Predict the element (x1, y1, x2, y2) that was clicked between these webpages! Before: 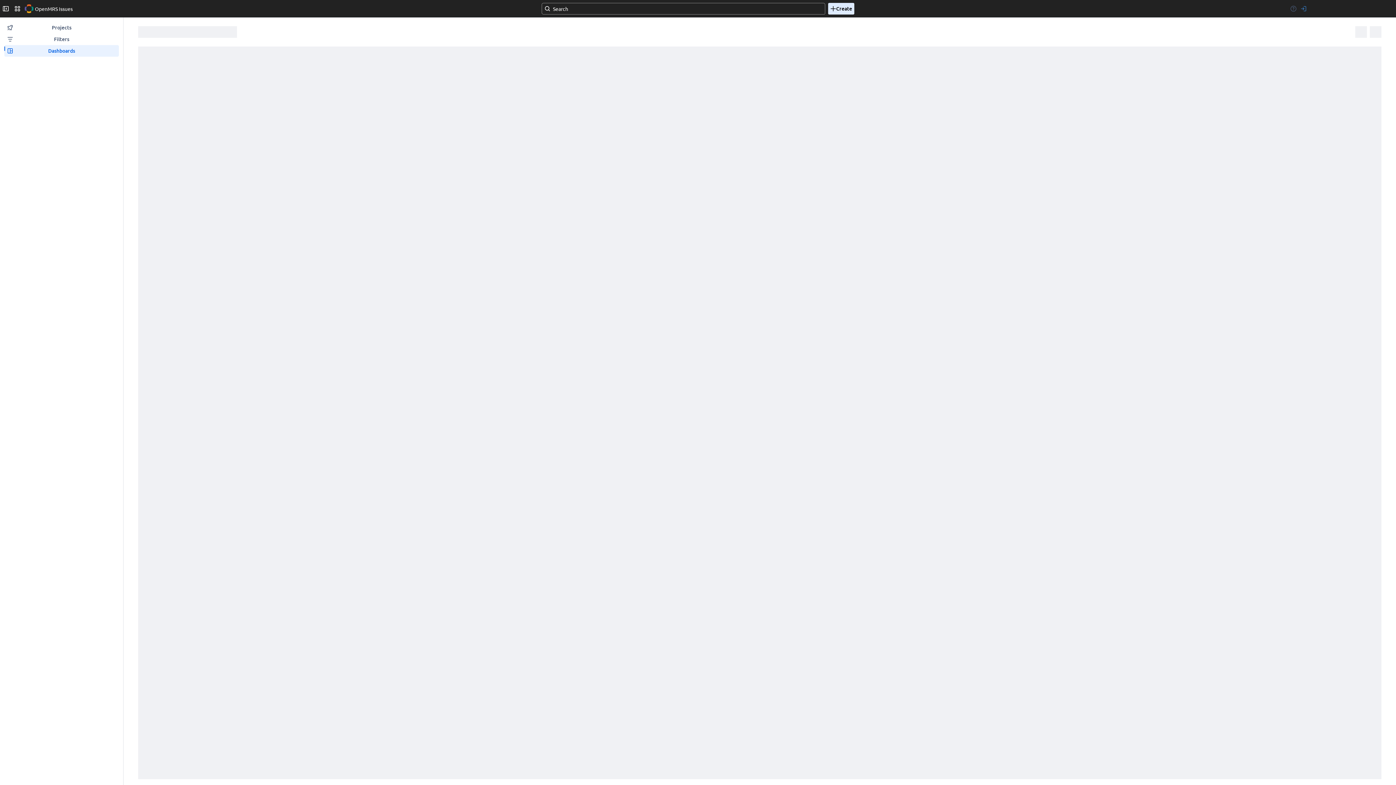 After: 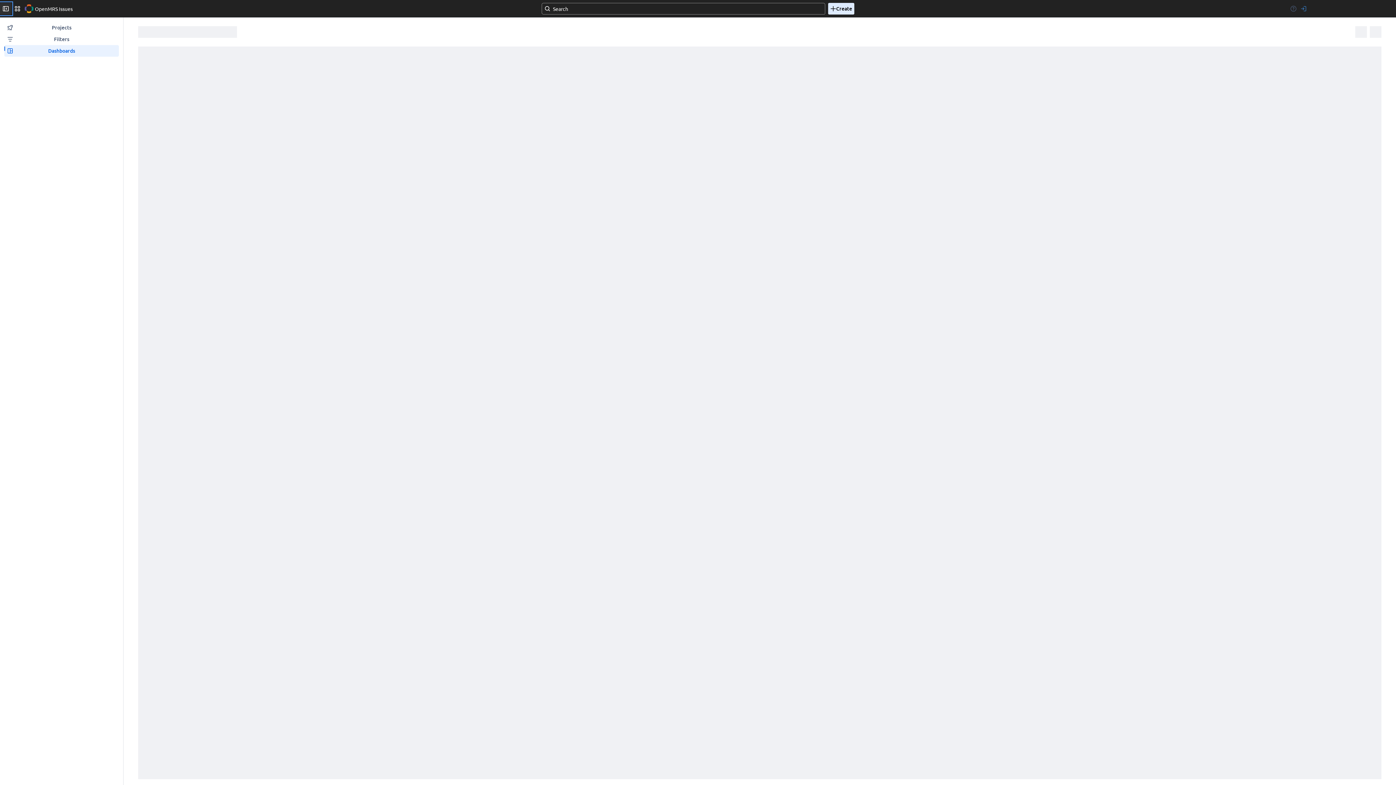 Action: bbox: (0, 2, 11, 14) label: Collapse sidebar [